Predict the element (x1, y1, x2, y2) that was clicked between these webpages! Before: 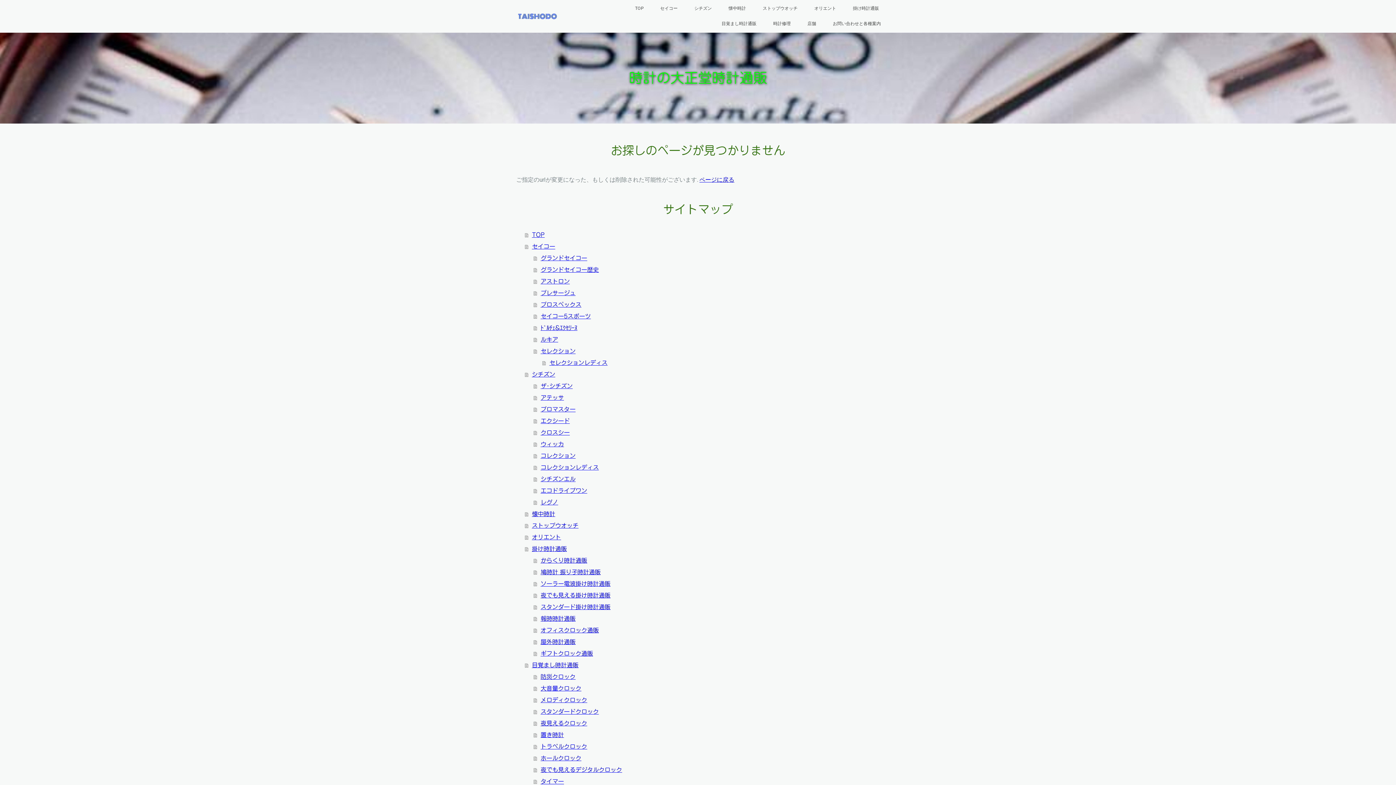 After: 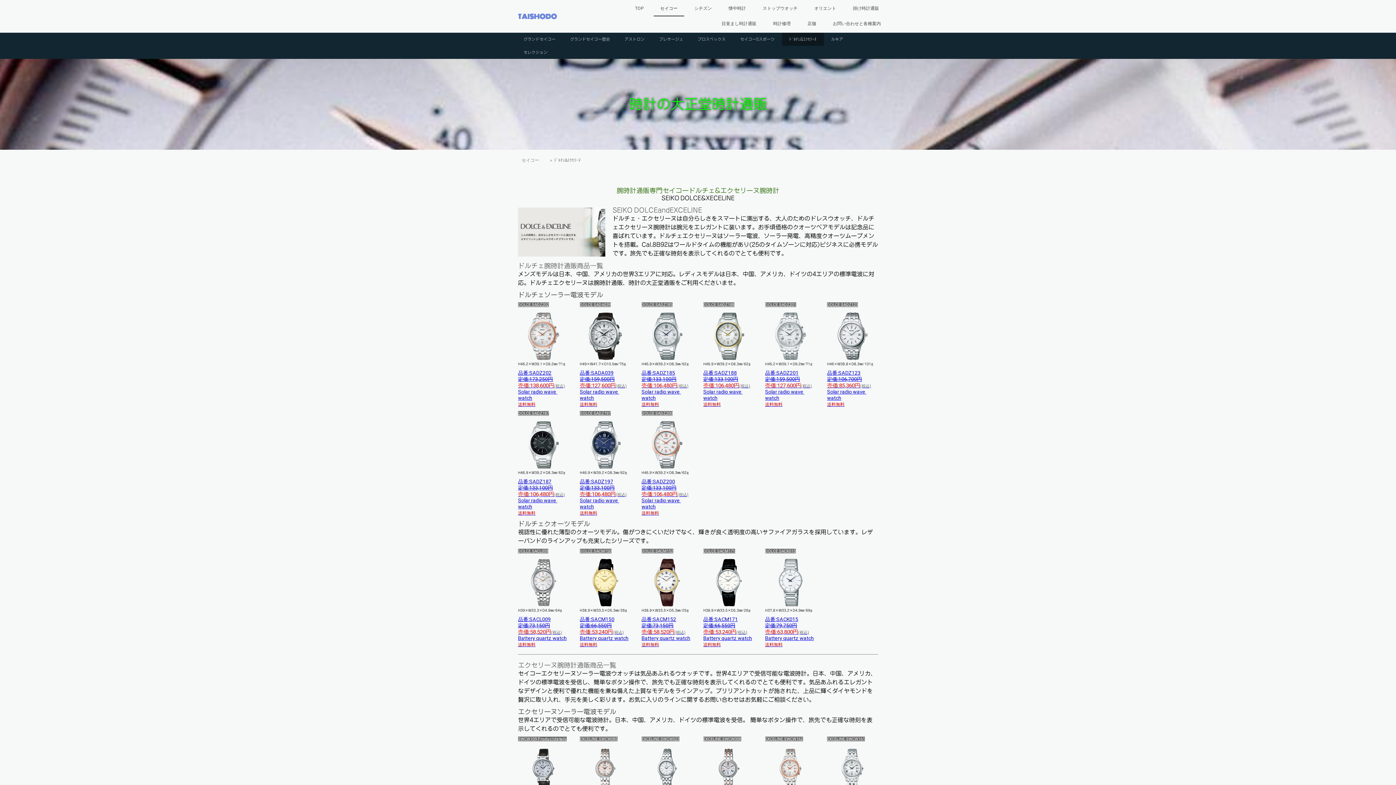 Action: label: ﾄﾞﾙﾁｪ&ｴｸｾﾘｰﾇ bbox: (533, 322, 880, 333)